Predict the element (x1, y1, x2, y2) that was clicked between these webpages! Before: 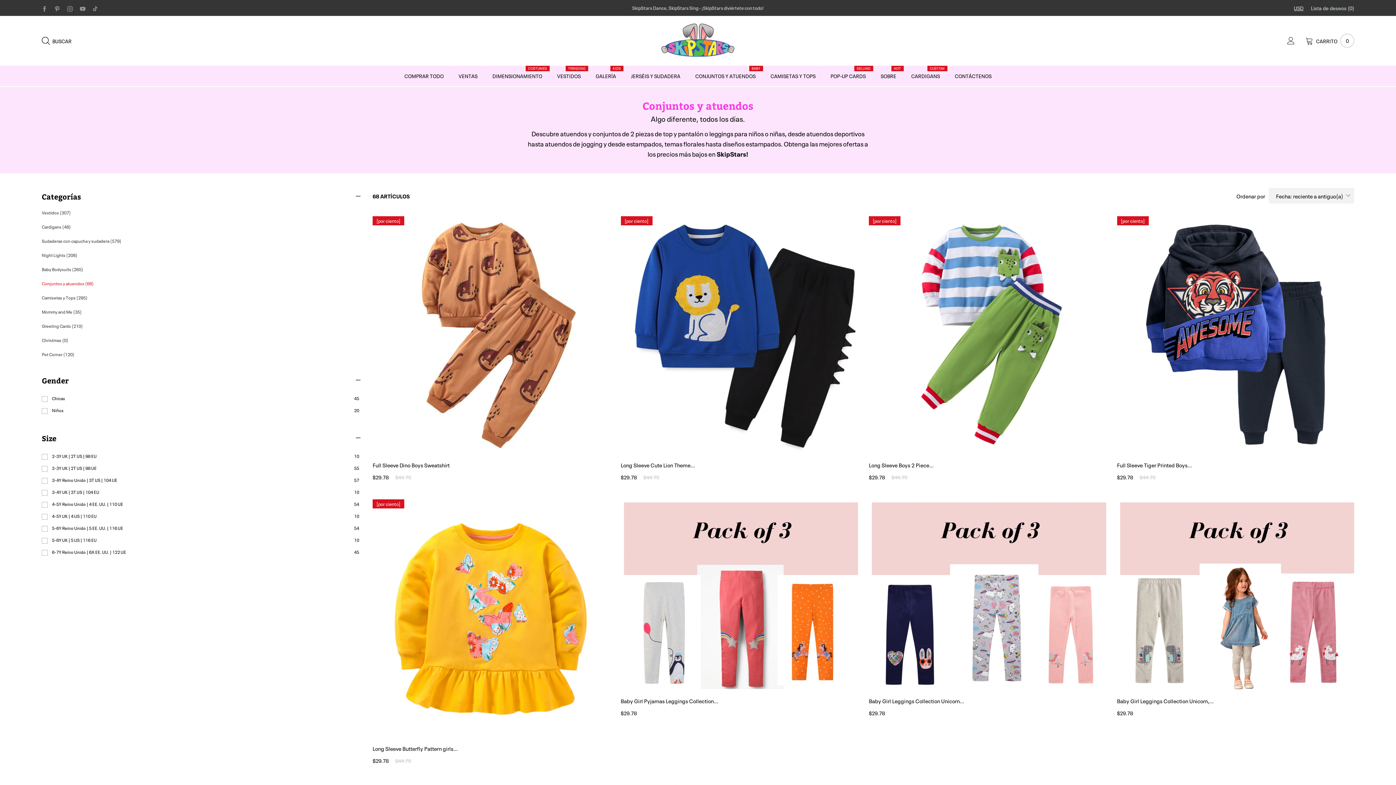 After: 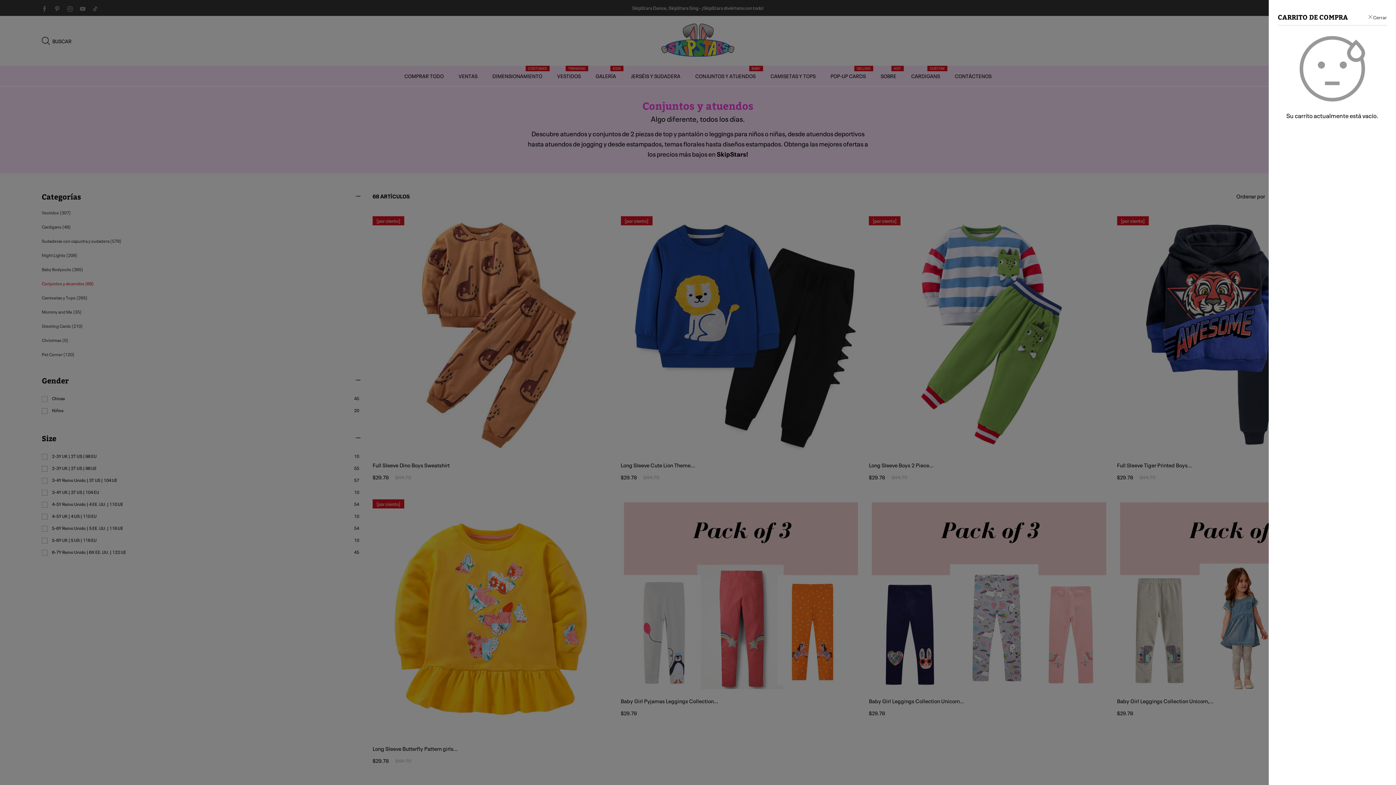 Action: label: CARRITO
0 bbox: (1305, 33, 1354, 47)